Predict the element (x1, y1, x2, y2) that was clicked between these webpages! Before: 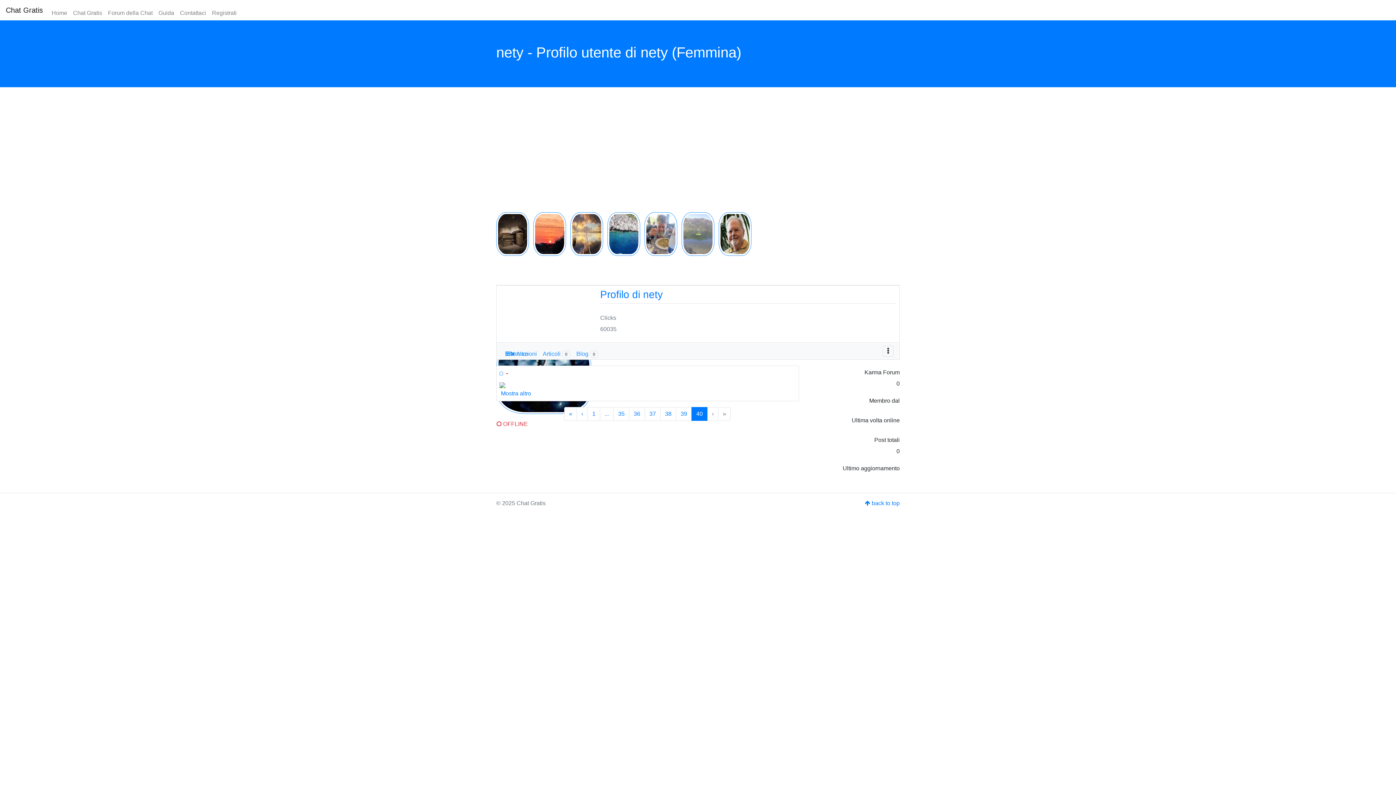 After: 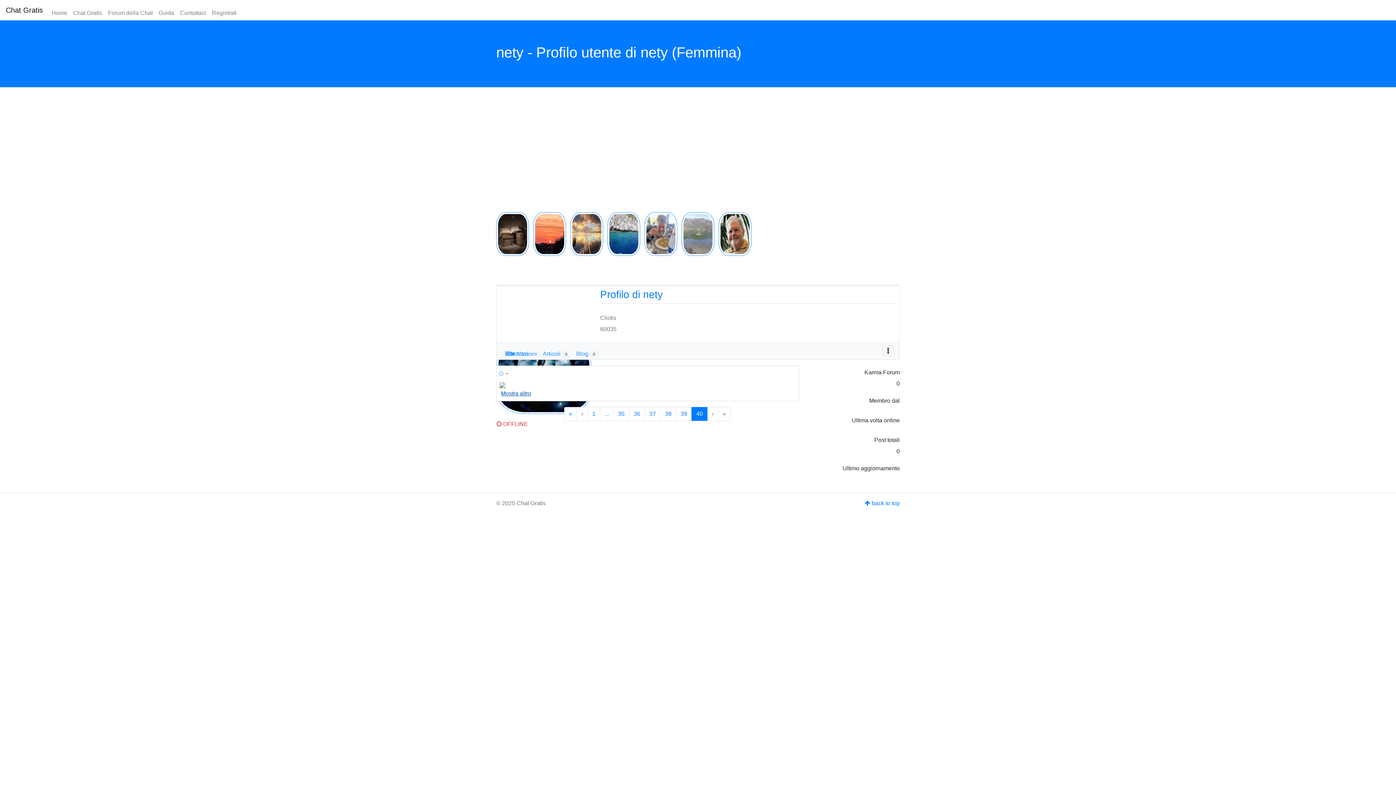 Action: label: Mostra altro bbox: (499, 390, 531, 396)